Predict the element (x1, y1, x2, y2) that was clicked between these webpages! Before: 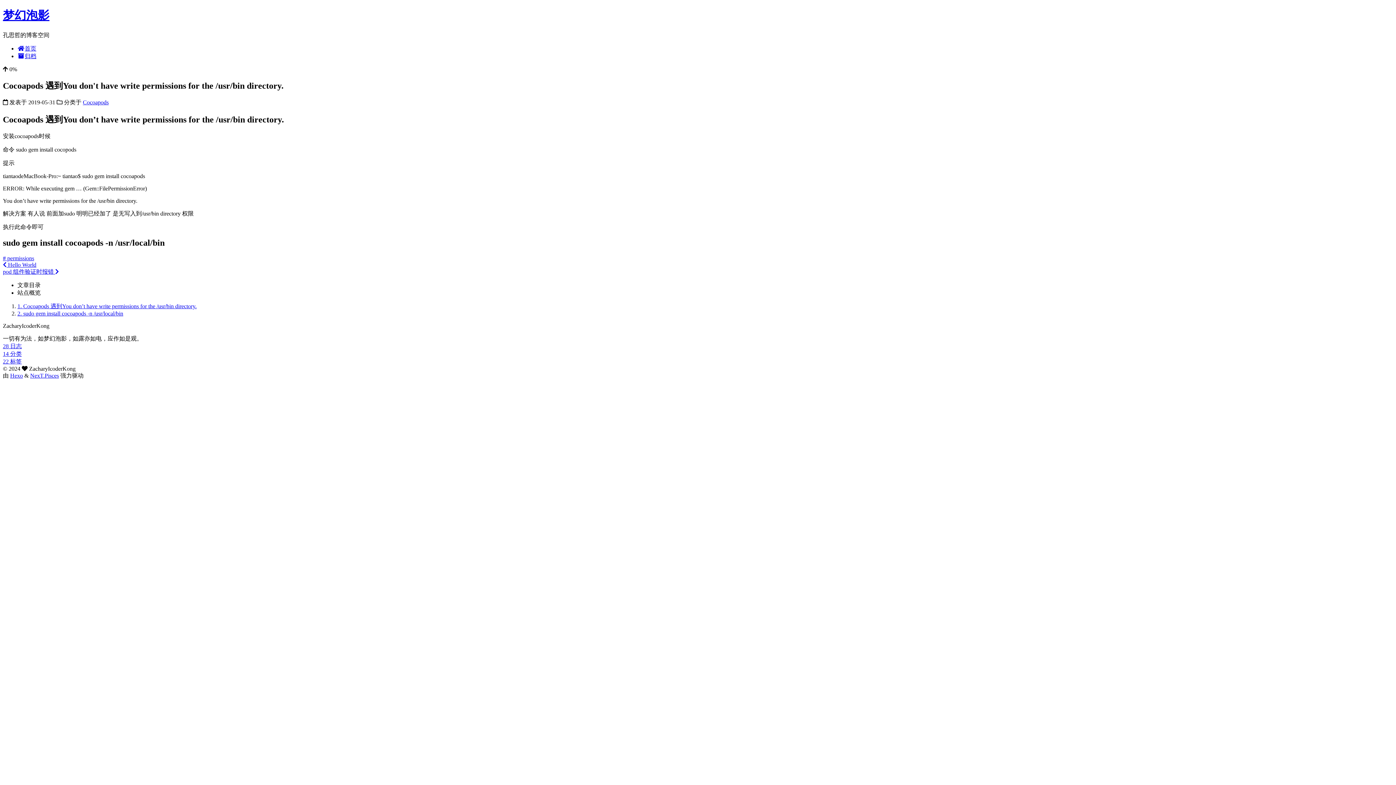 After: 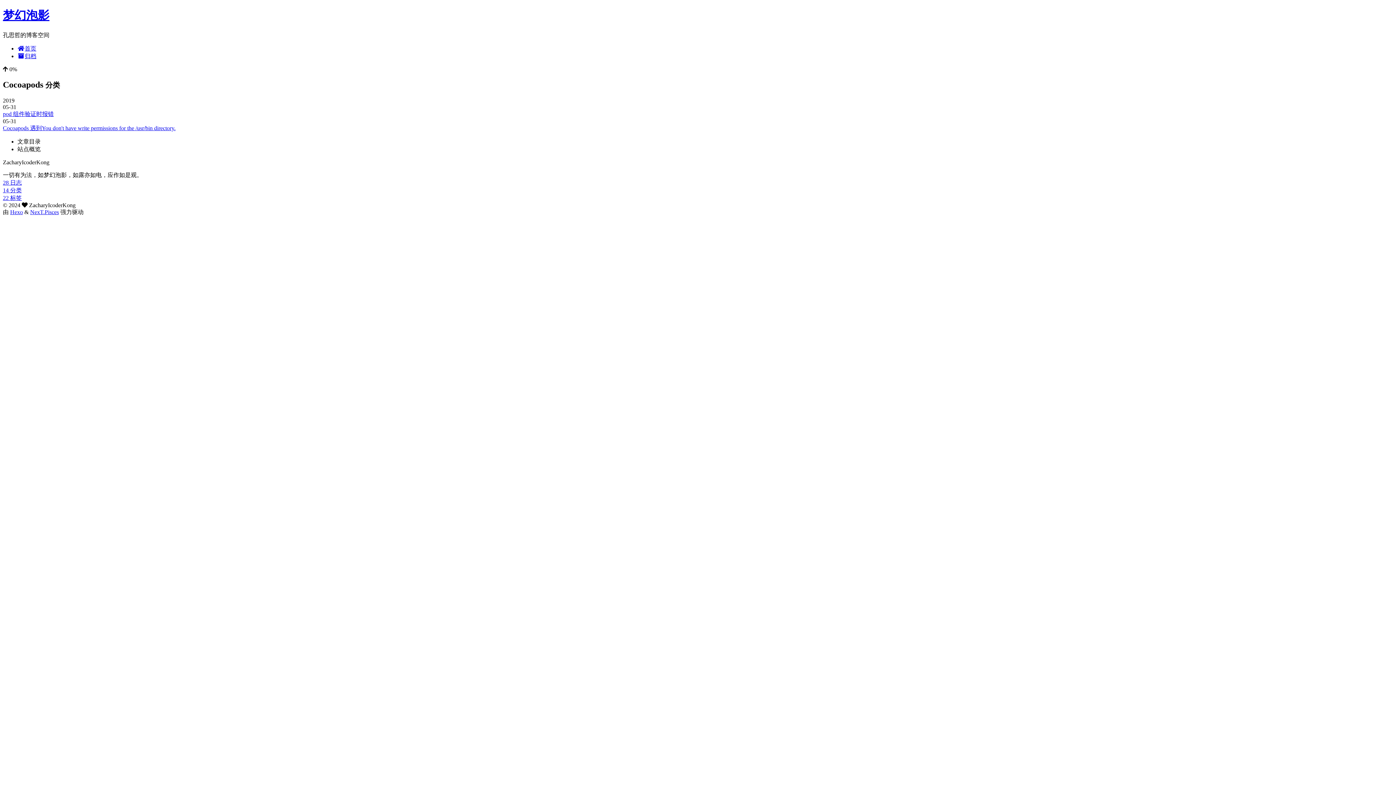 Action: bbox: (82, 99, 108, 105) label: Cocoapods